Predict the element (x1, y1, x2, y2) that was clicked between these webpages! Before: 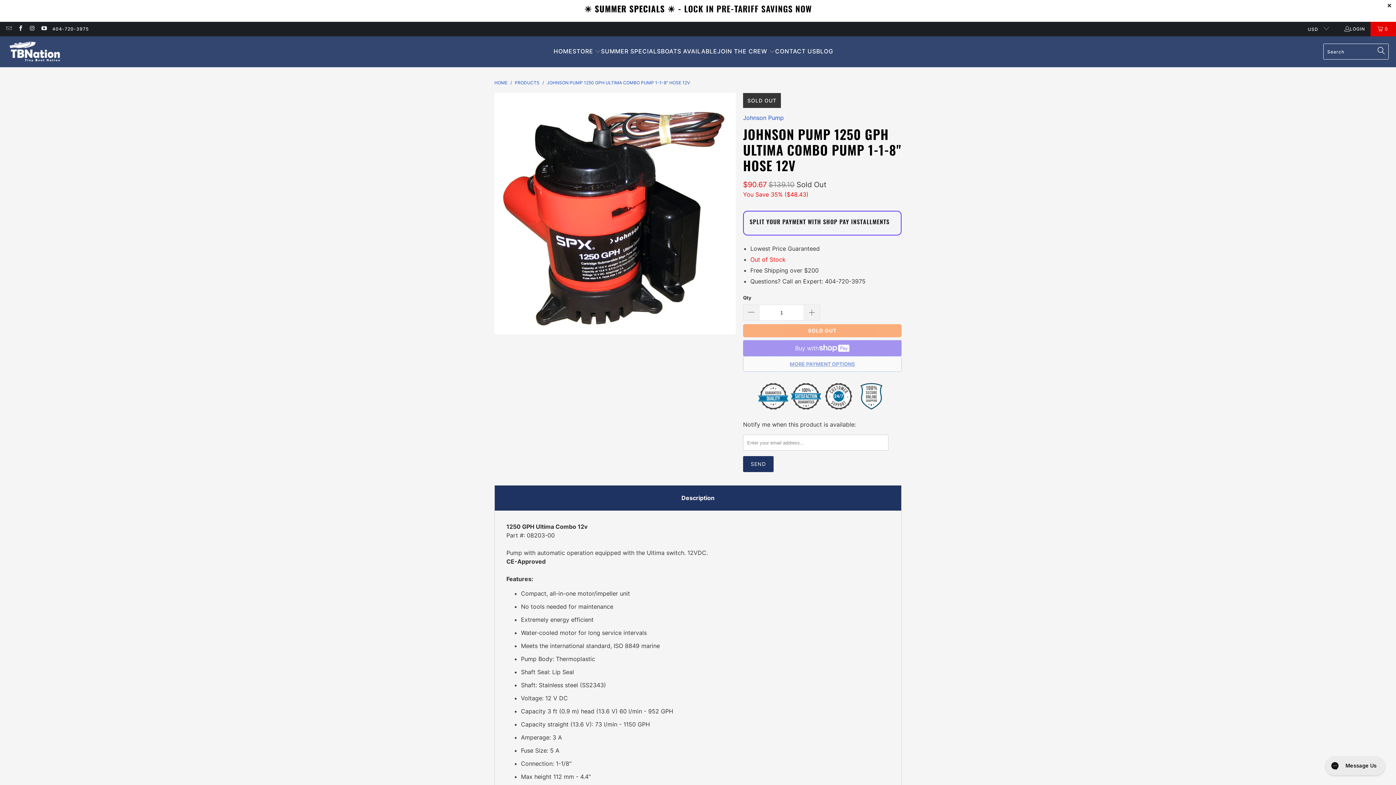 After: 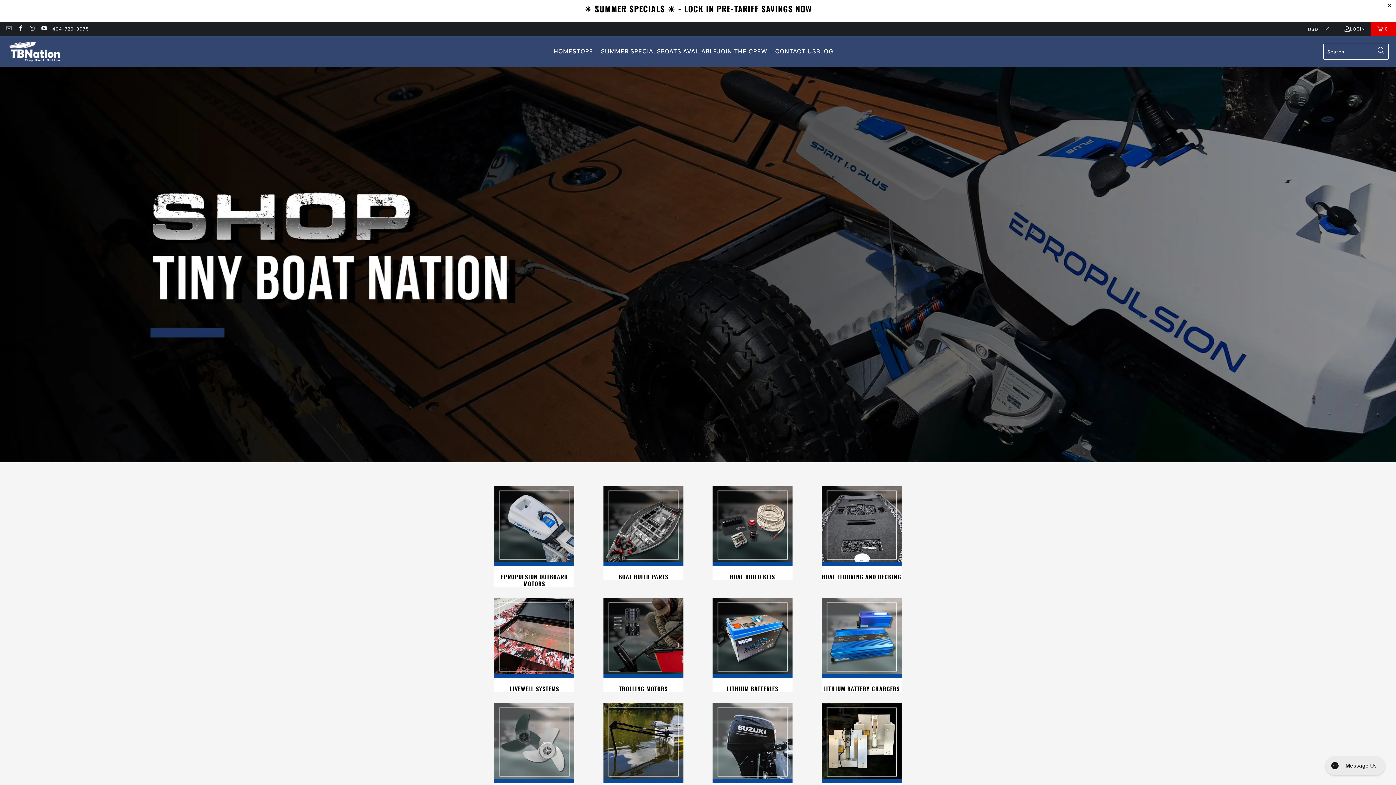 Action: label: PRODUCTS bbox: (514, 79, 539, 85)